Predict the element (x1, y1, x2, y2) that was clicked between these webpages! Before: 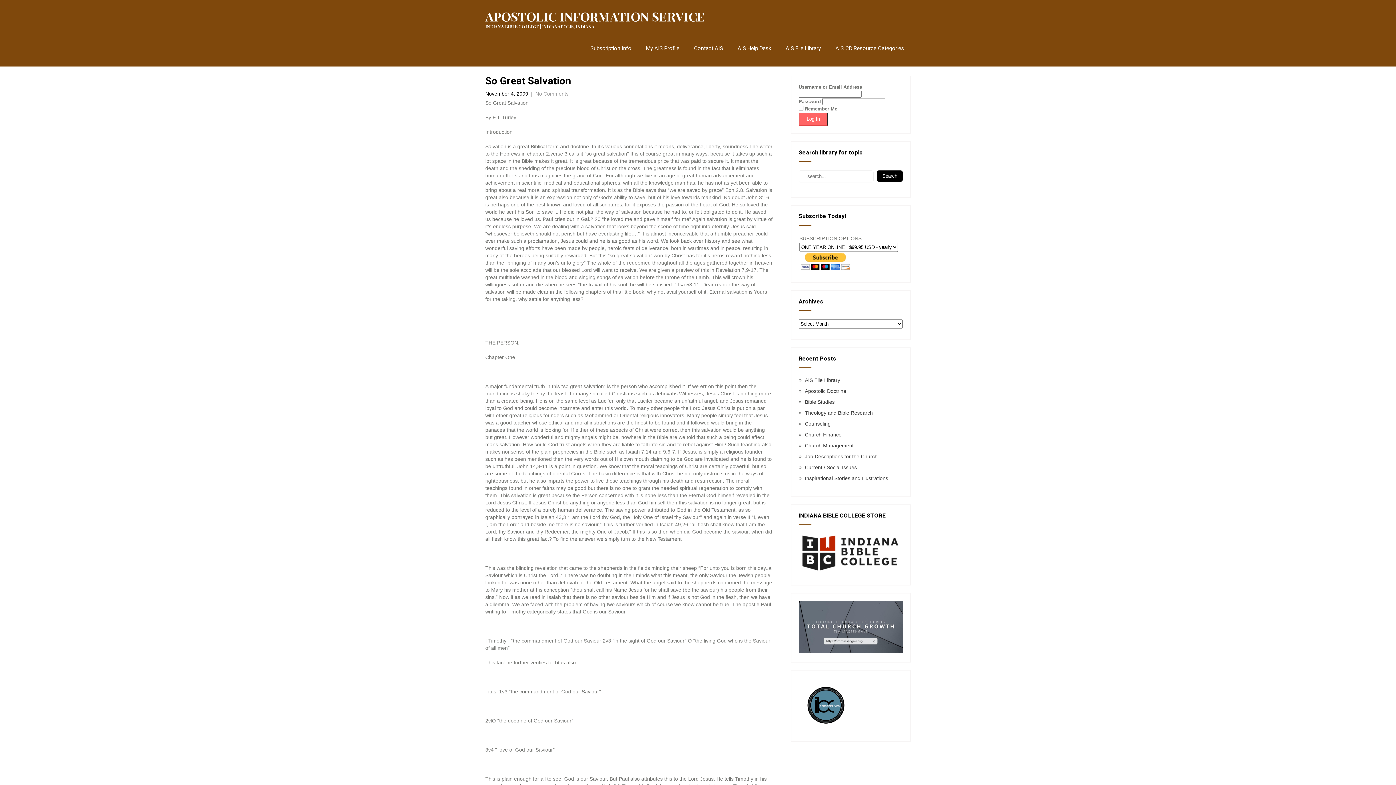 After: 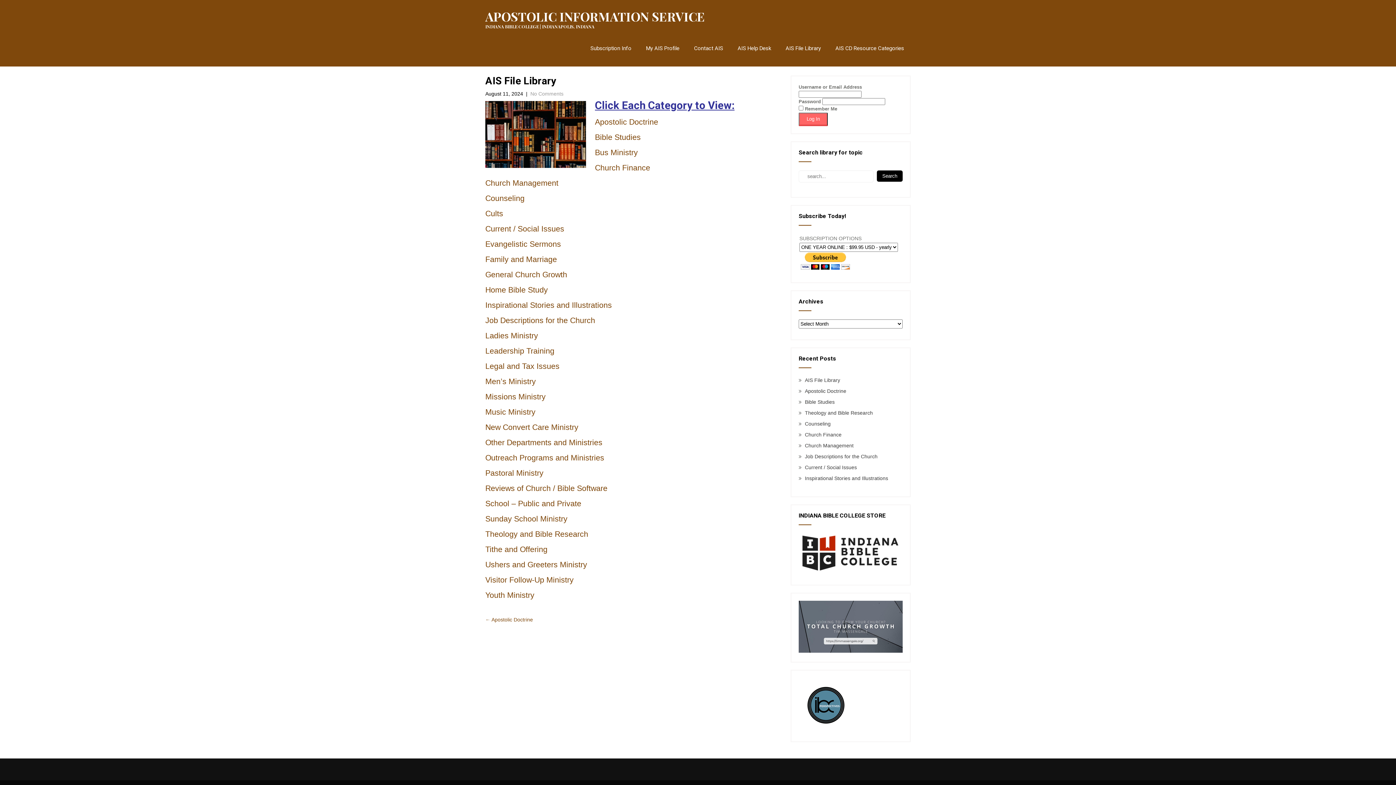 Action: label: AIS File Library bbox: (805, 377, 840, 383)